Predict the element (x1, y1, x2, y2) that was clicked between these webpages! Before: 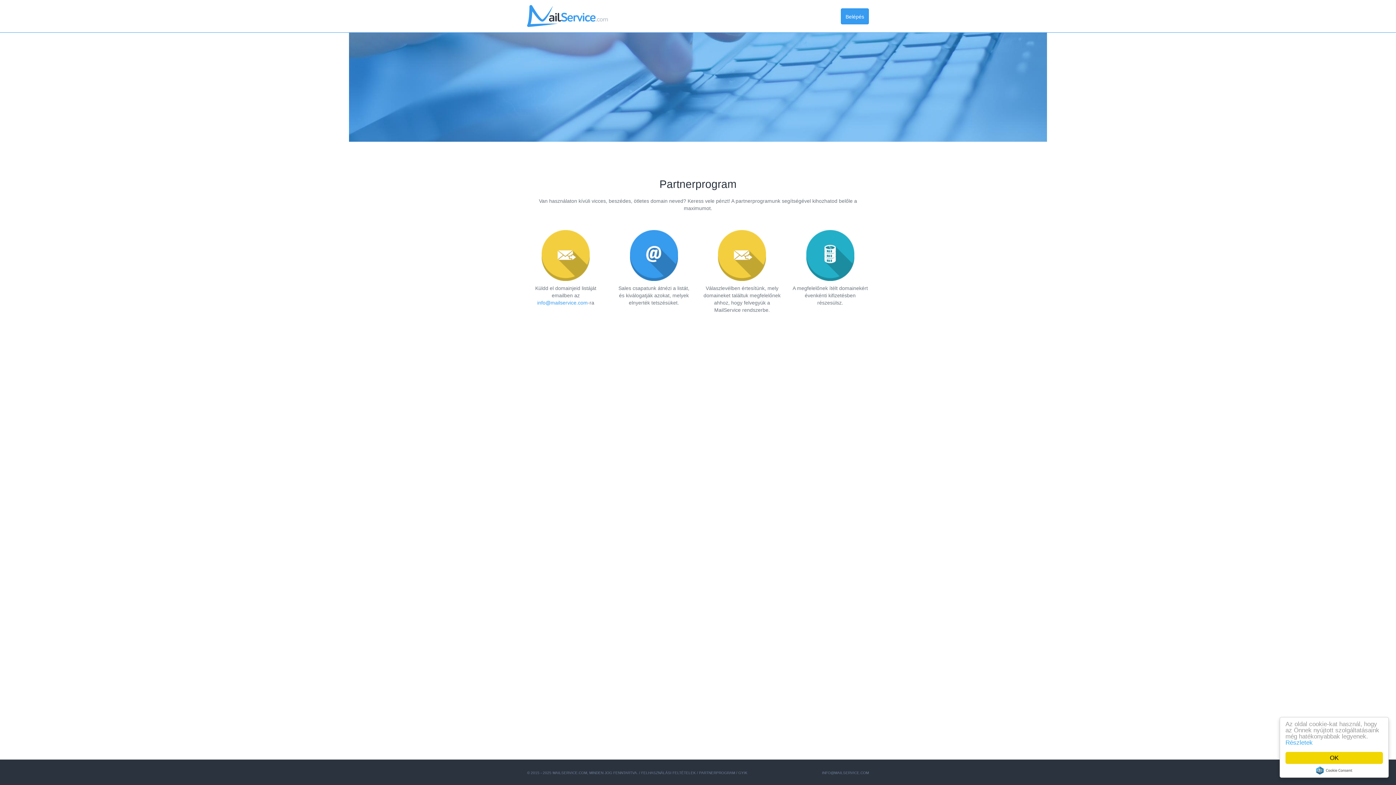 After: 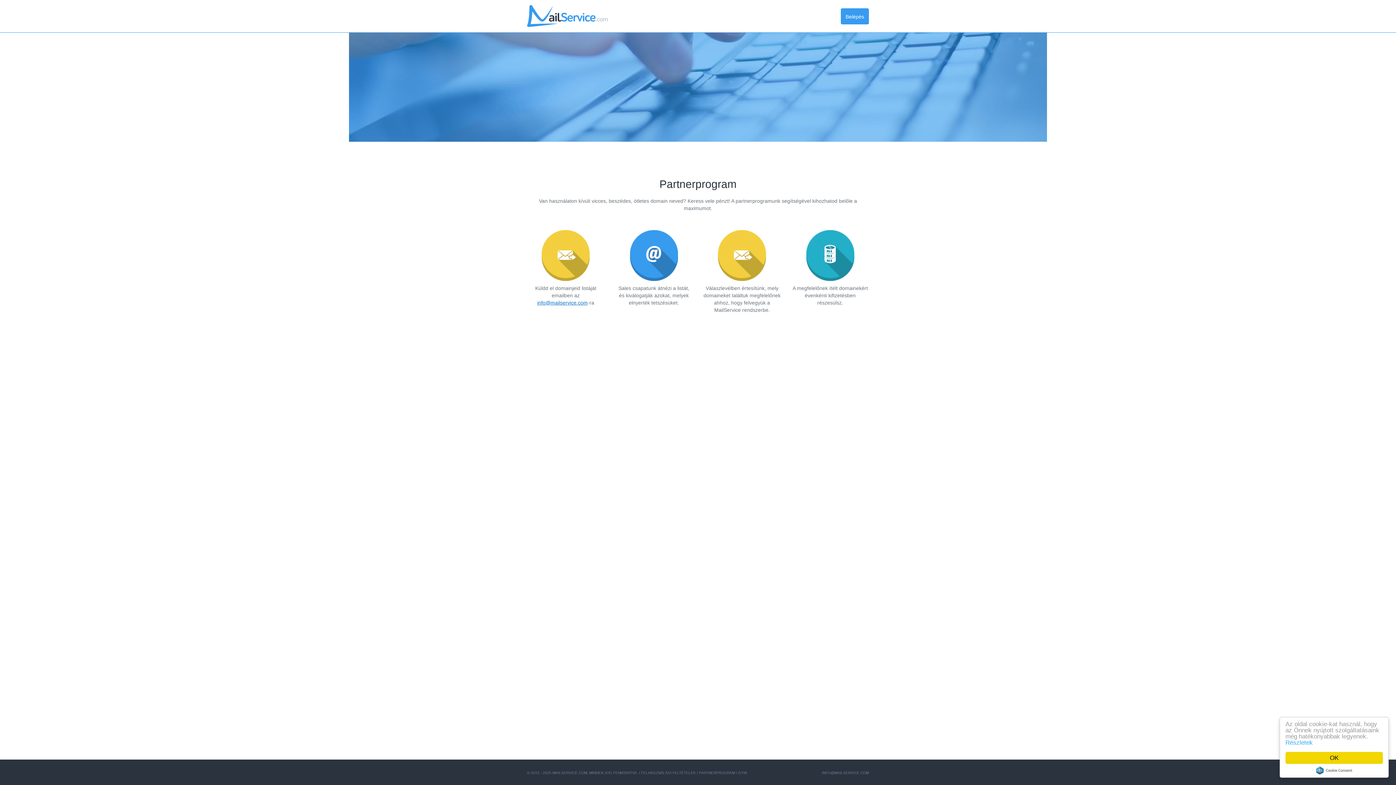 Action: label: info@mailservice.com bbox: (537, 300, 587, 305)